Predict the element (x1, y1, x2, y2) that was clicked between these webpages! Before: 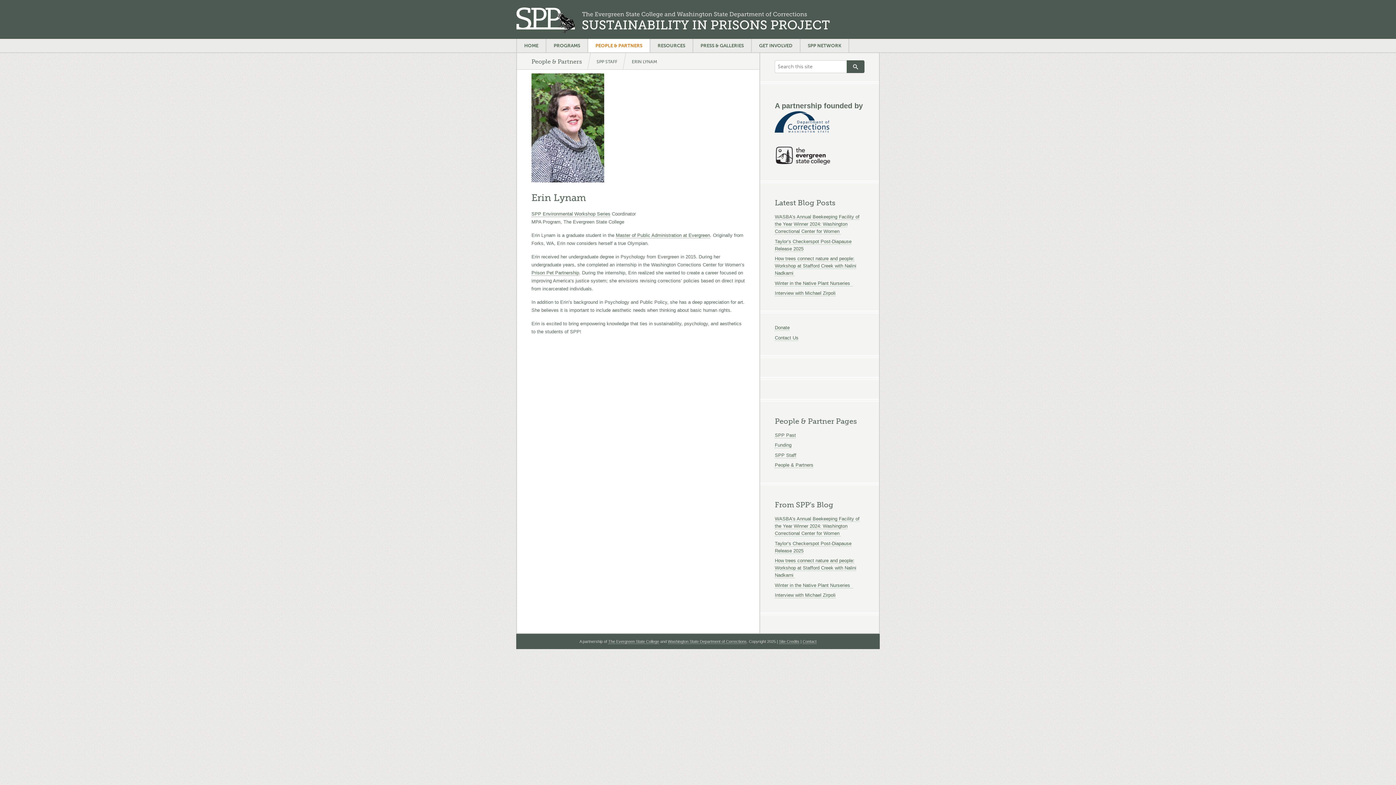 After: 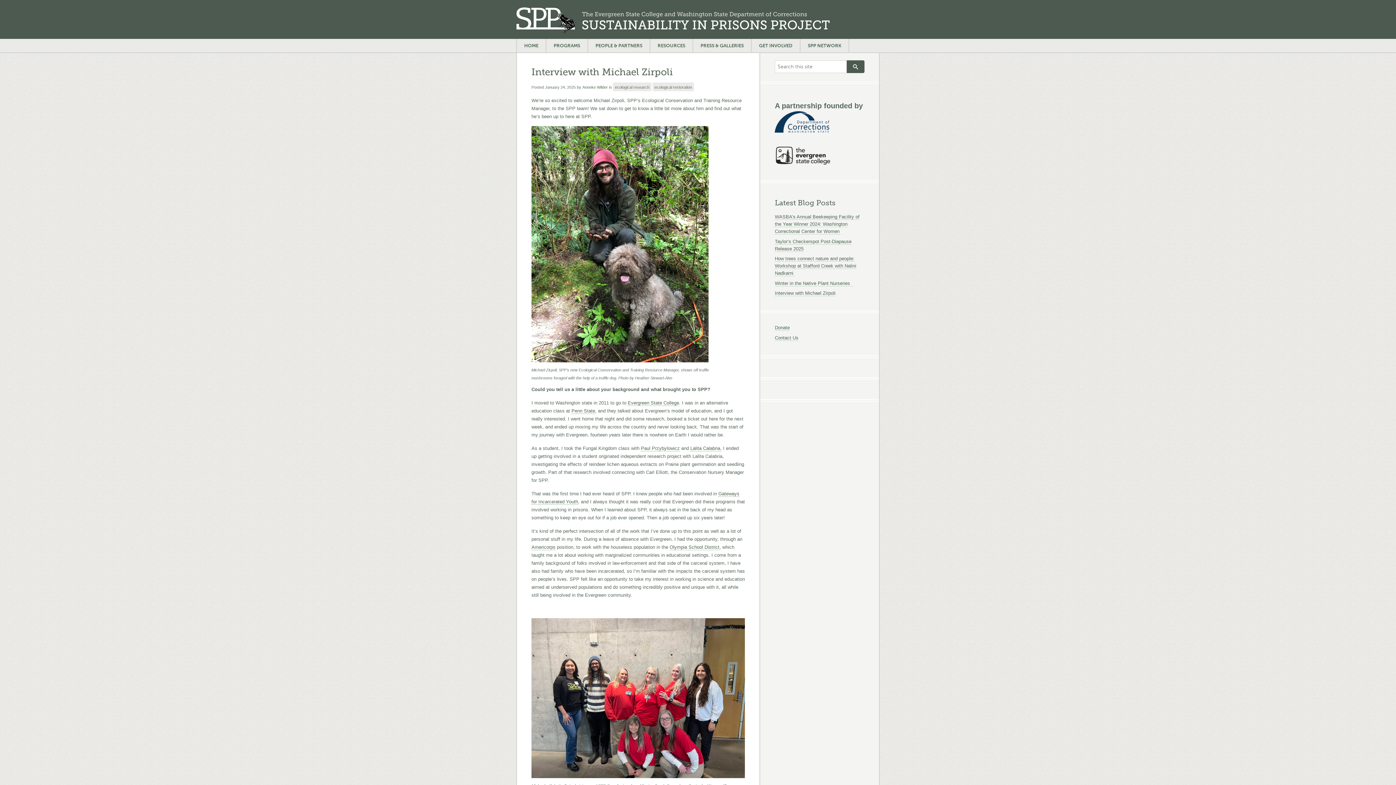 Action: bbox: (775, 592, 835, 598) label: Interview with Michael Zirpoli